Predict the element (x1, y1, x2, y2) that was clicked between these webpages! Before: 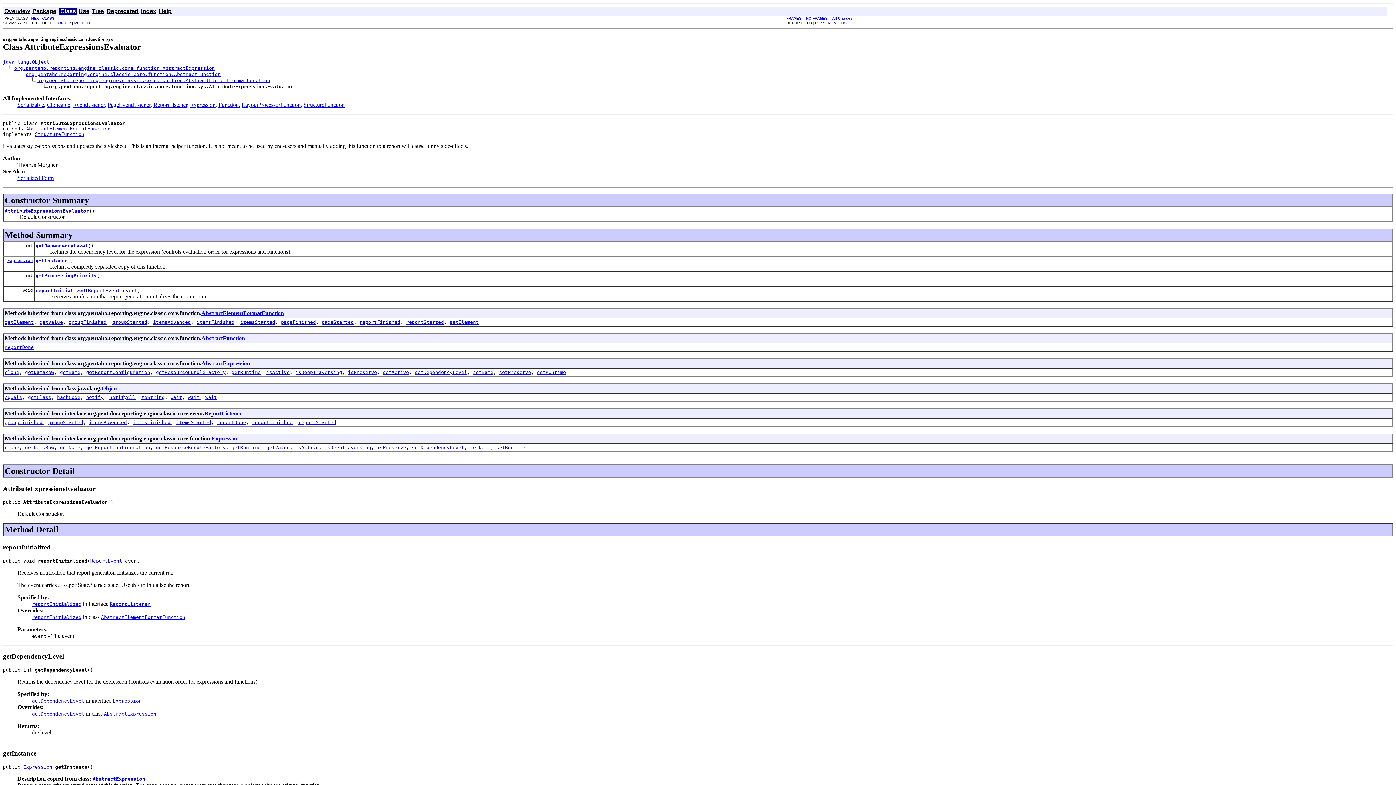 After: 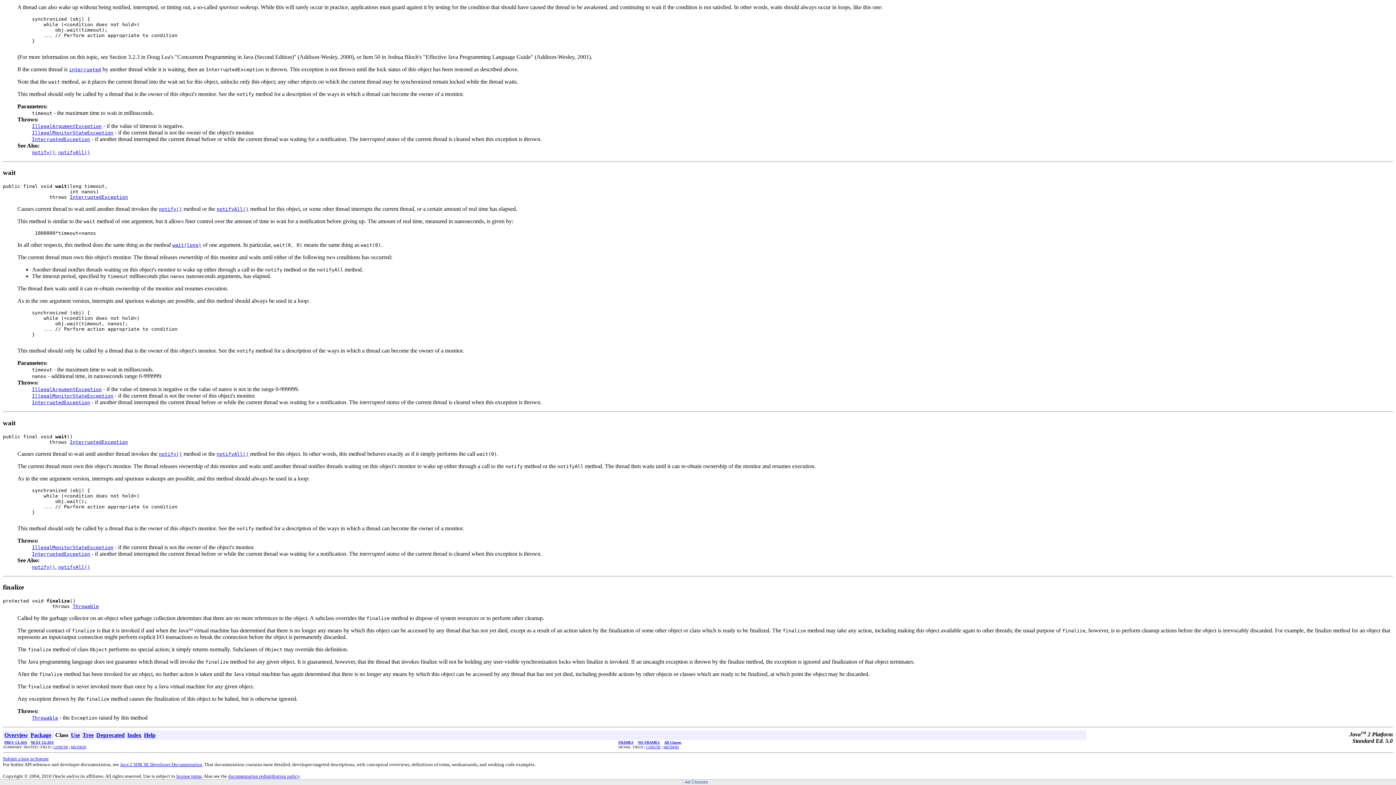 Action: label: wait bbox: (205, 394, 217, 400)